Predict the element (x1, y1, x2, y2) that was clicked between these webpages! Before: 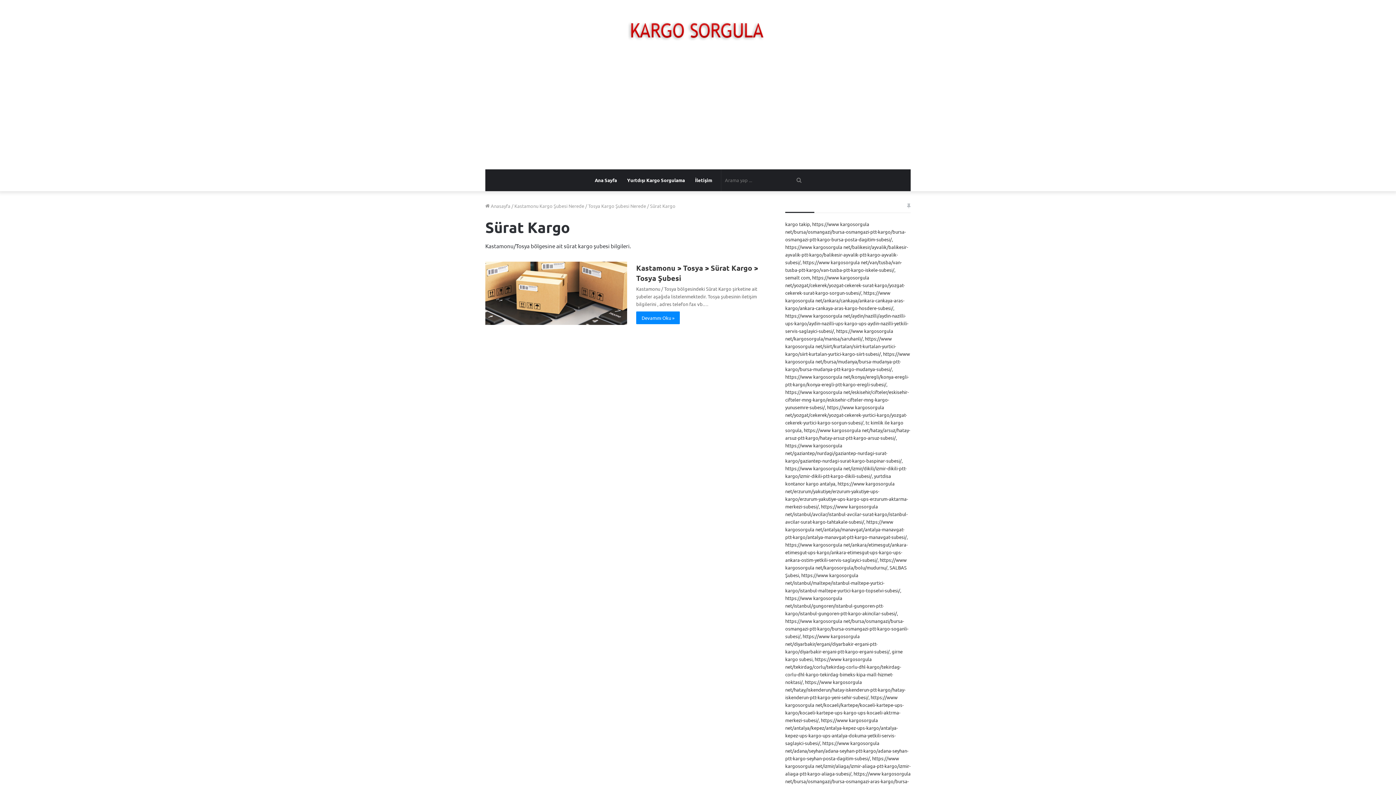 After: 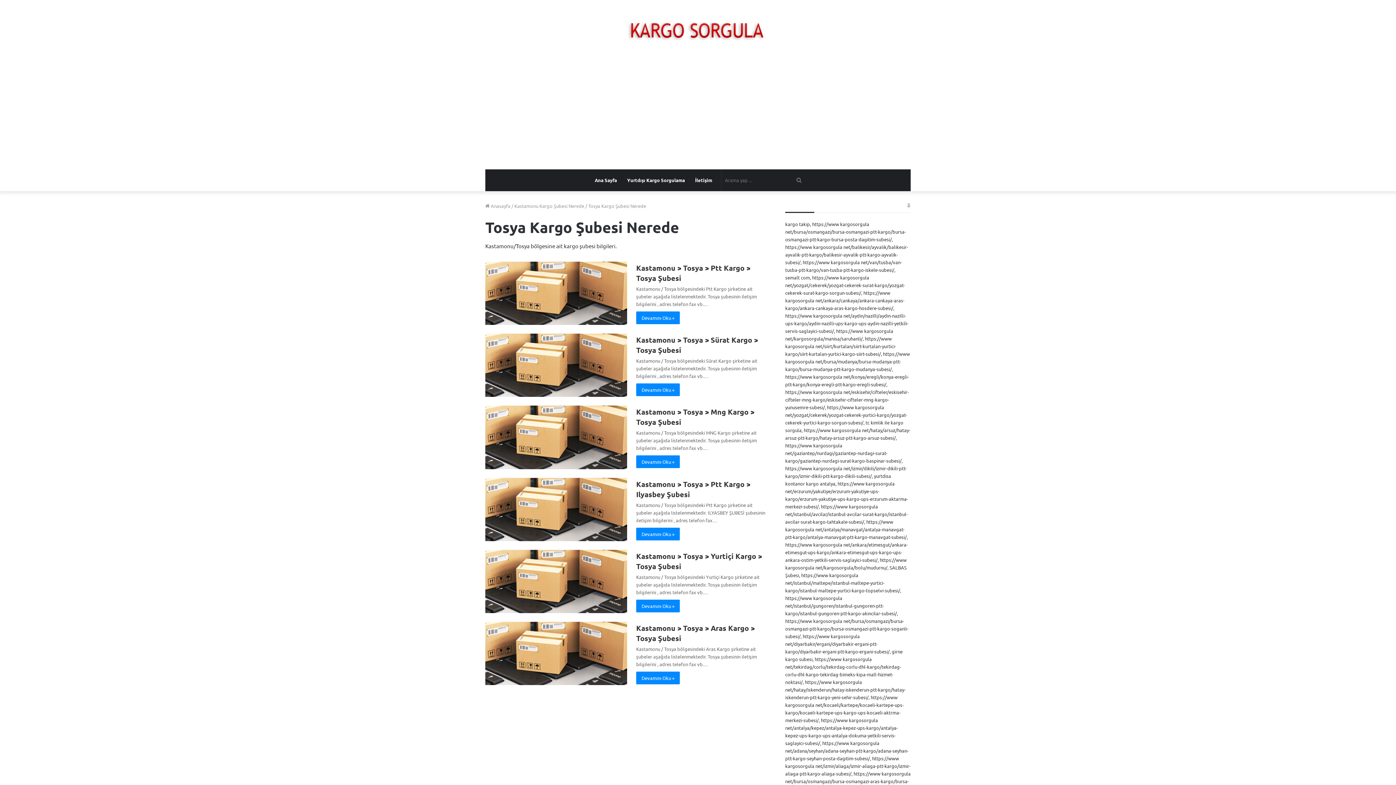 Action: bbox: (588, 202, 646, 209) label: Tosya Kargo Şubesi Nerede